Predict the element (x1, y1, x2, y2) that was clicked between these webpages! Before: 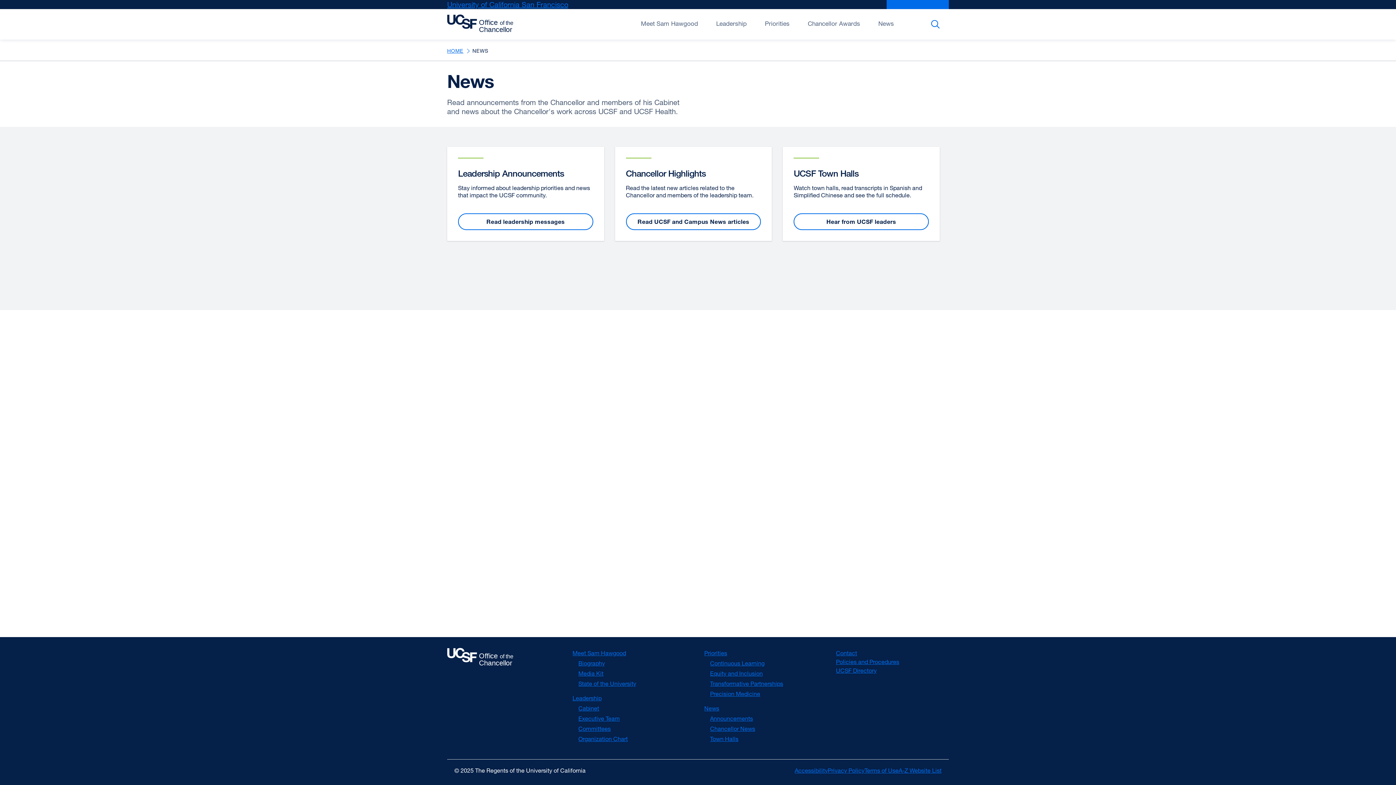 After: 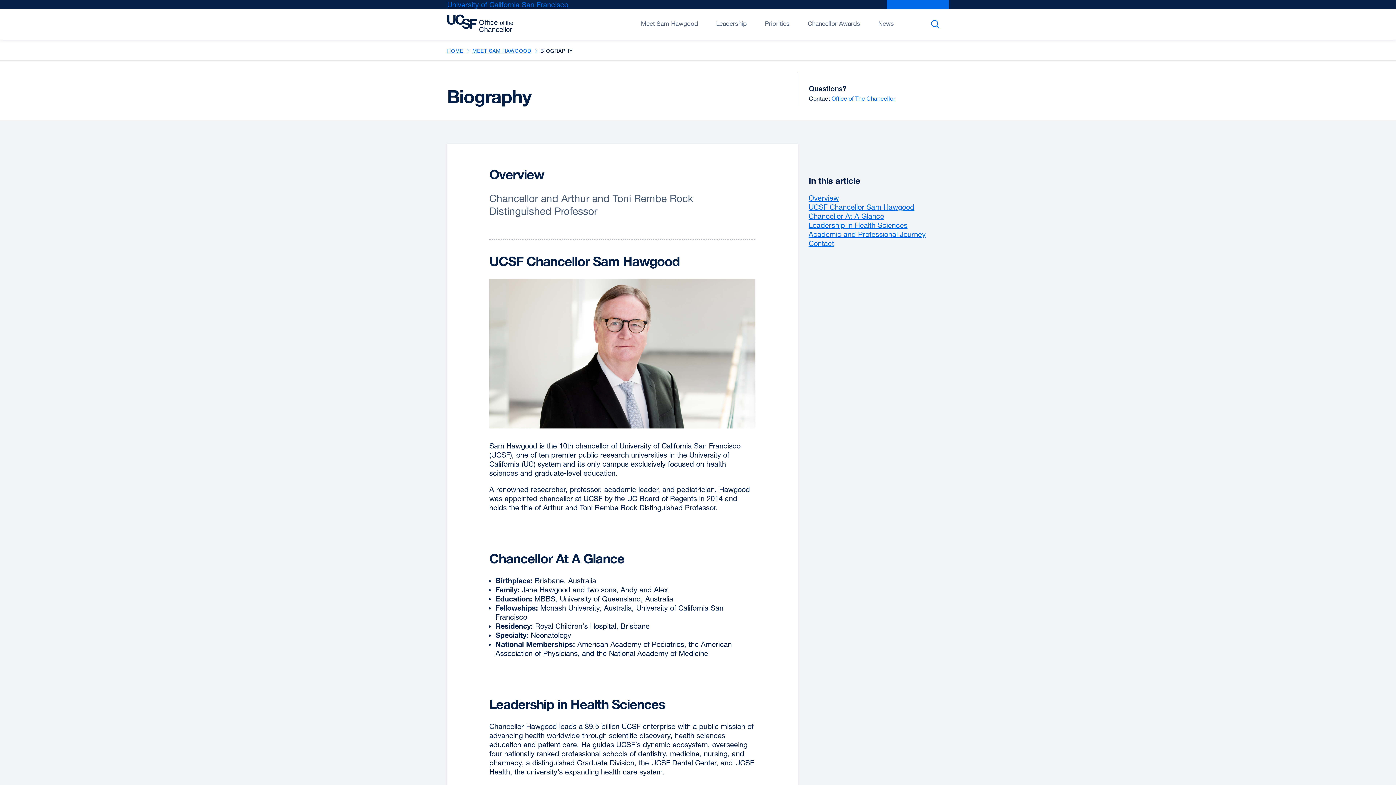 Action: bbox: (578, 660, 605, 667) label: Biography